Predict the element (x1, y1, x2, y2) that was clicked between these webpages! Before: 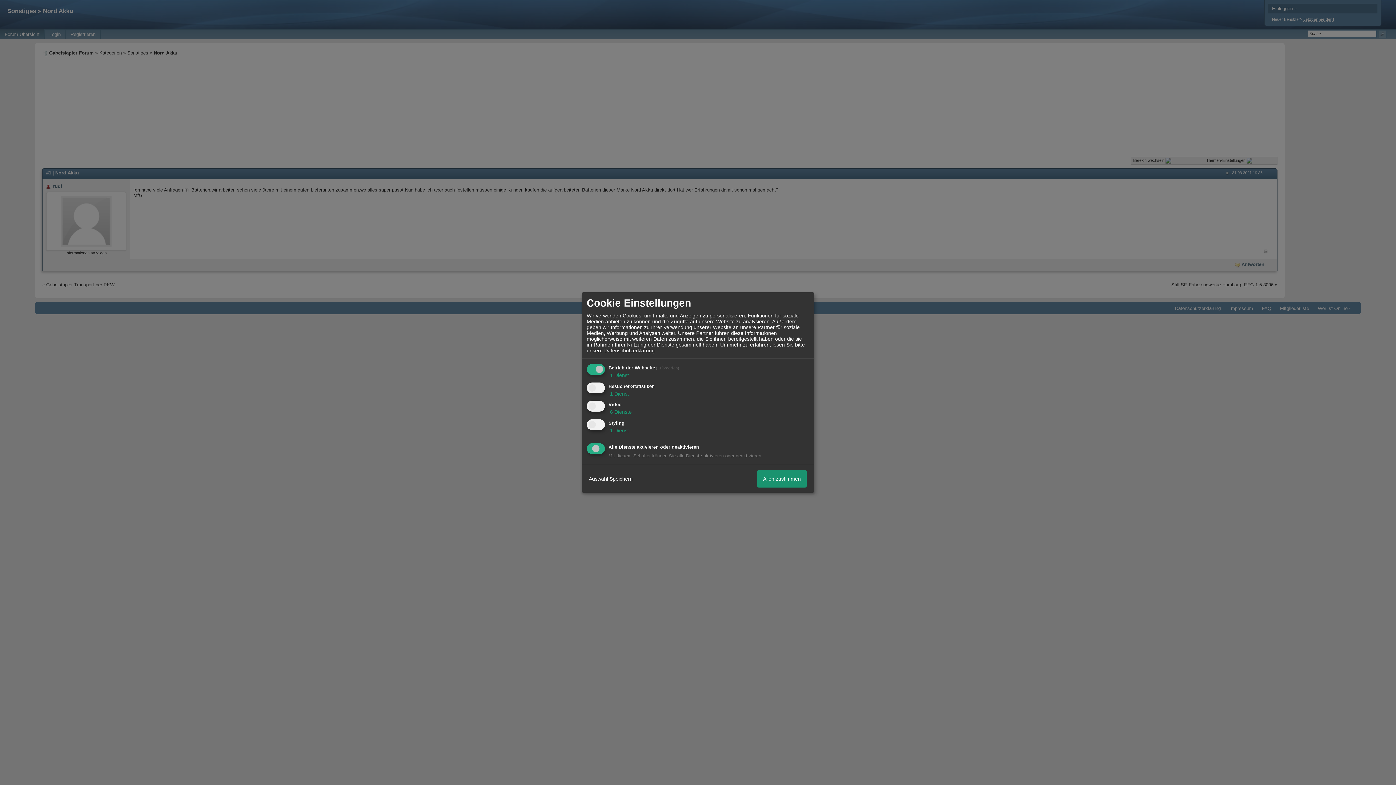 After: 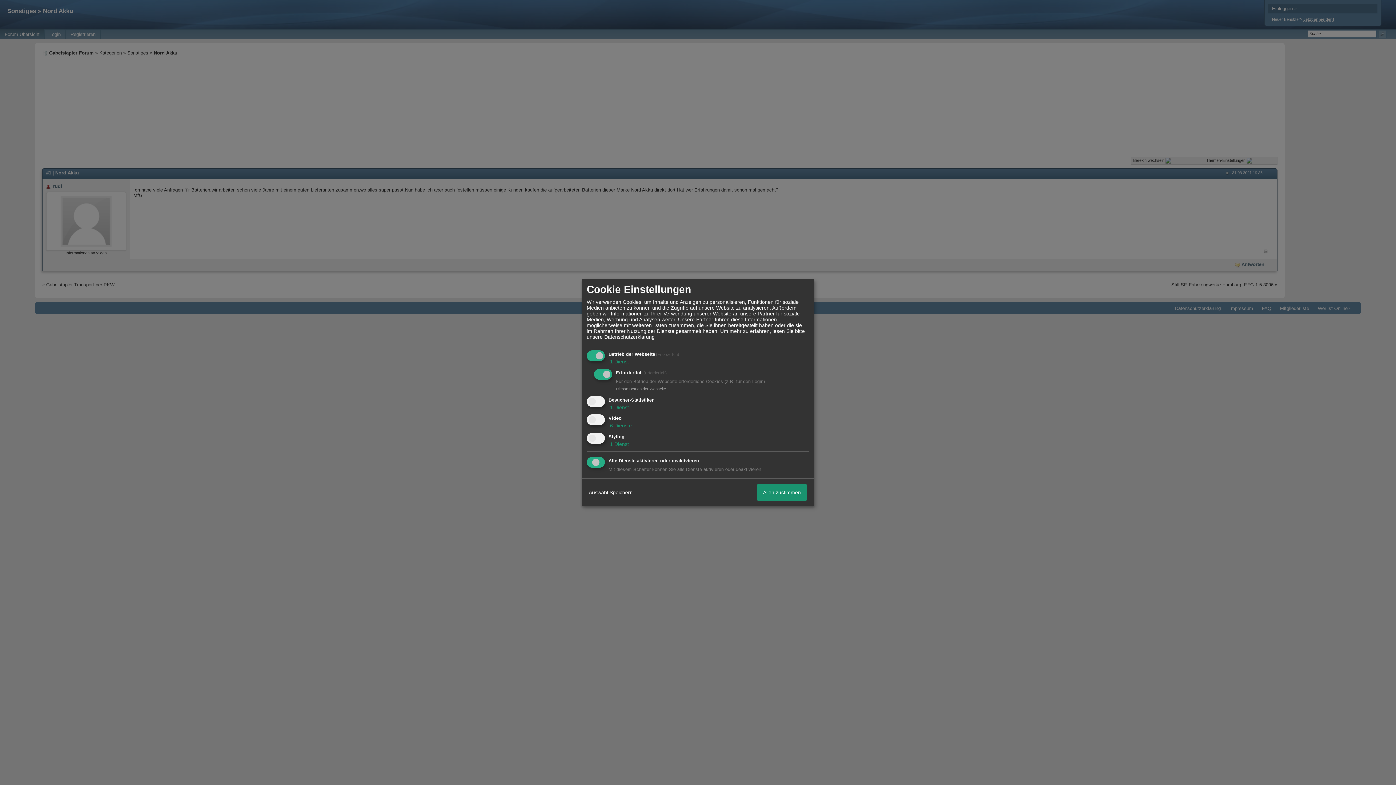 Action: label:  1 Dienst bbox: (608, 372, 629, 378)